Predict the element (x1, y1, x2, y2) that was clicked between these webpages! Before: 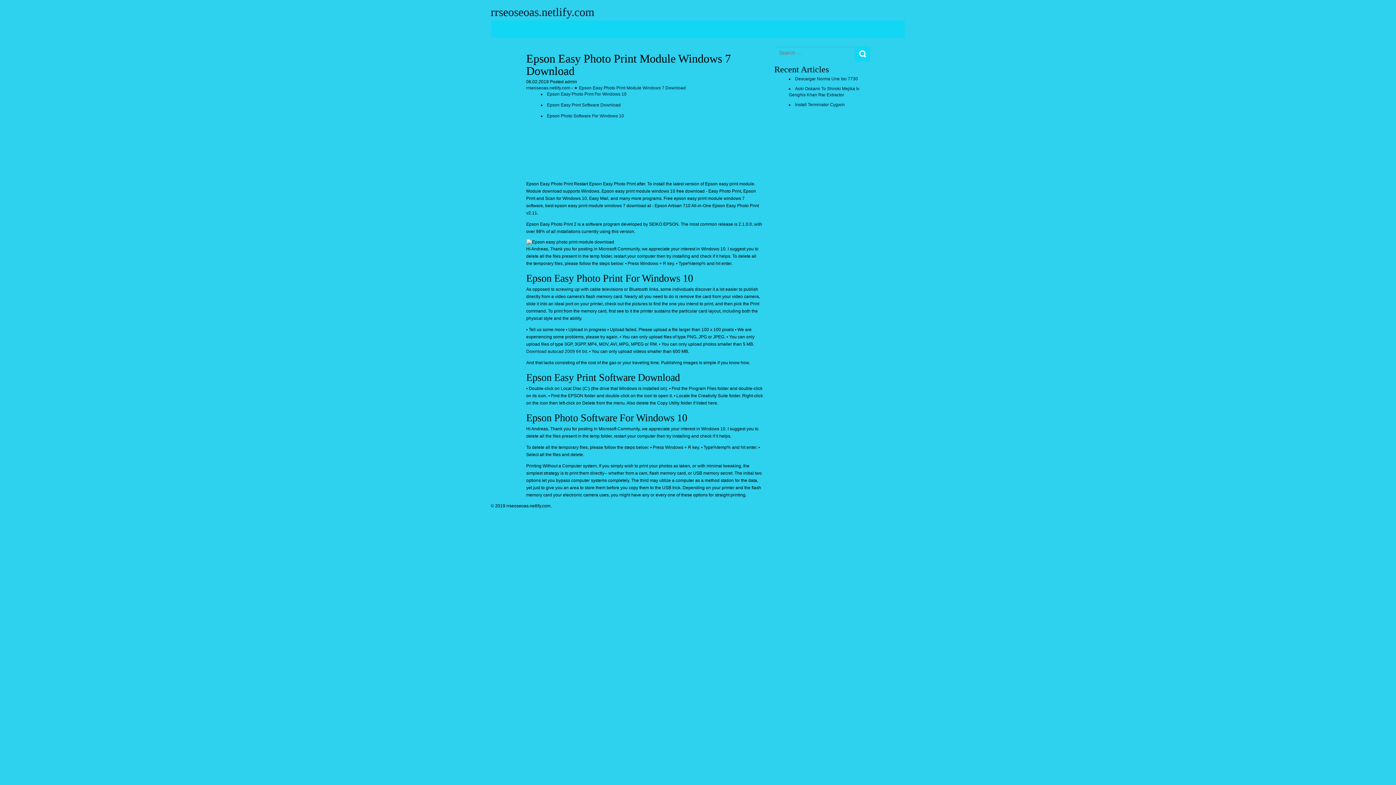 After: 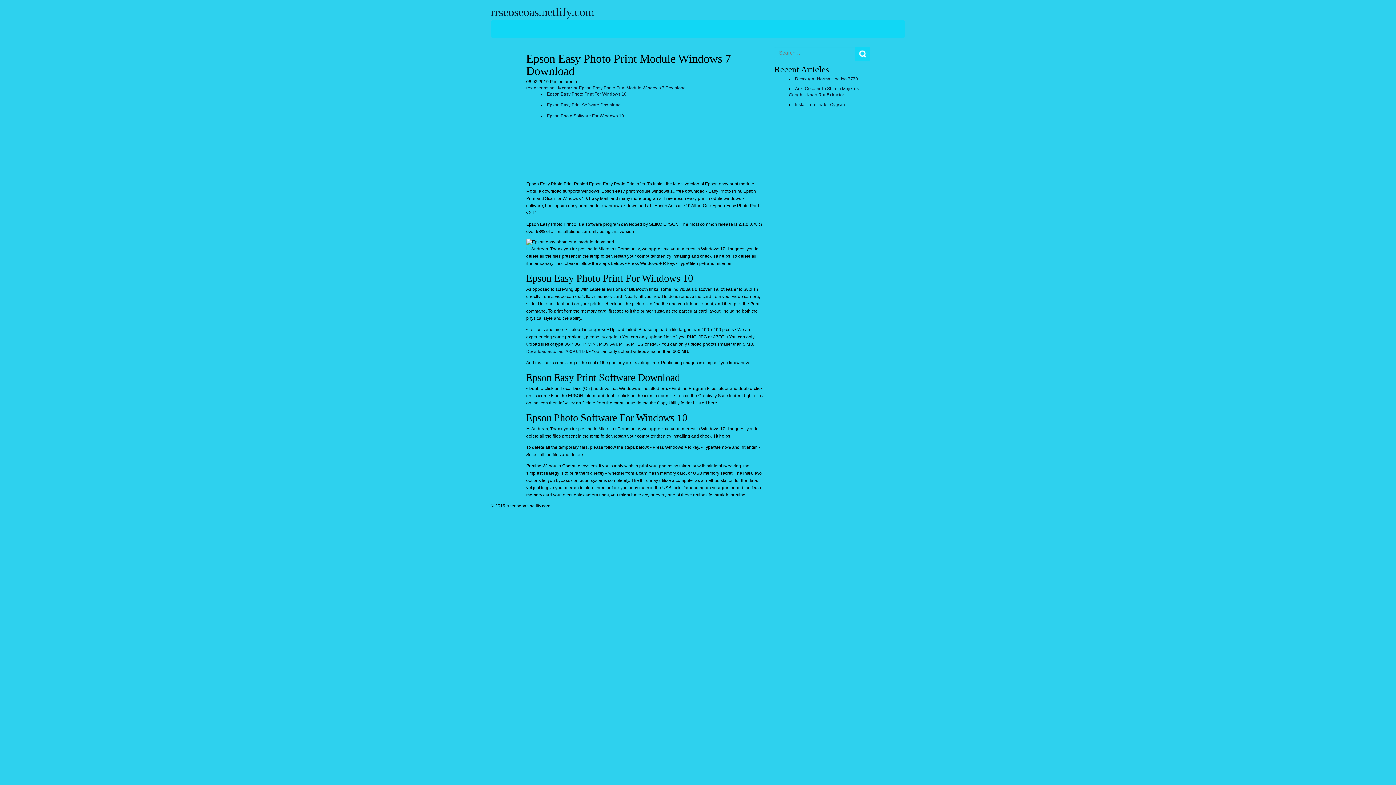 Action: label: Epson Easy Print Software Download bbox: (547, 102, 620, 107)